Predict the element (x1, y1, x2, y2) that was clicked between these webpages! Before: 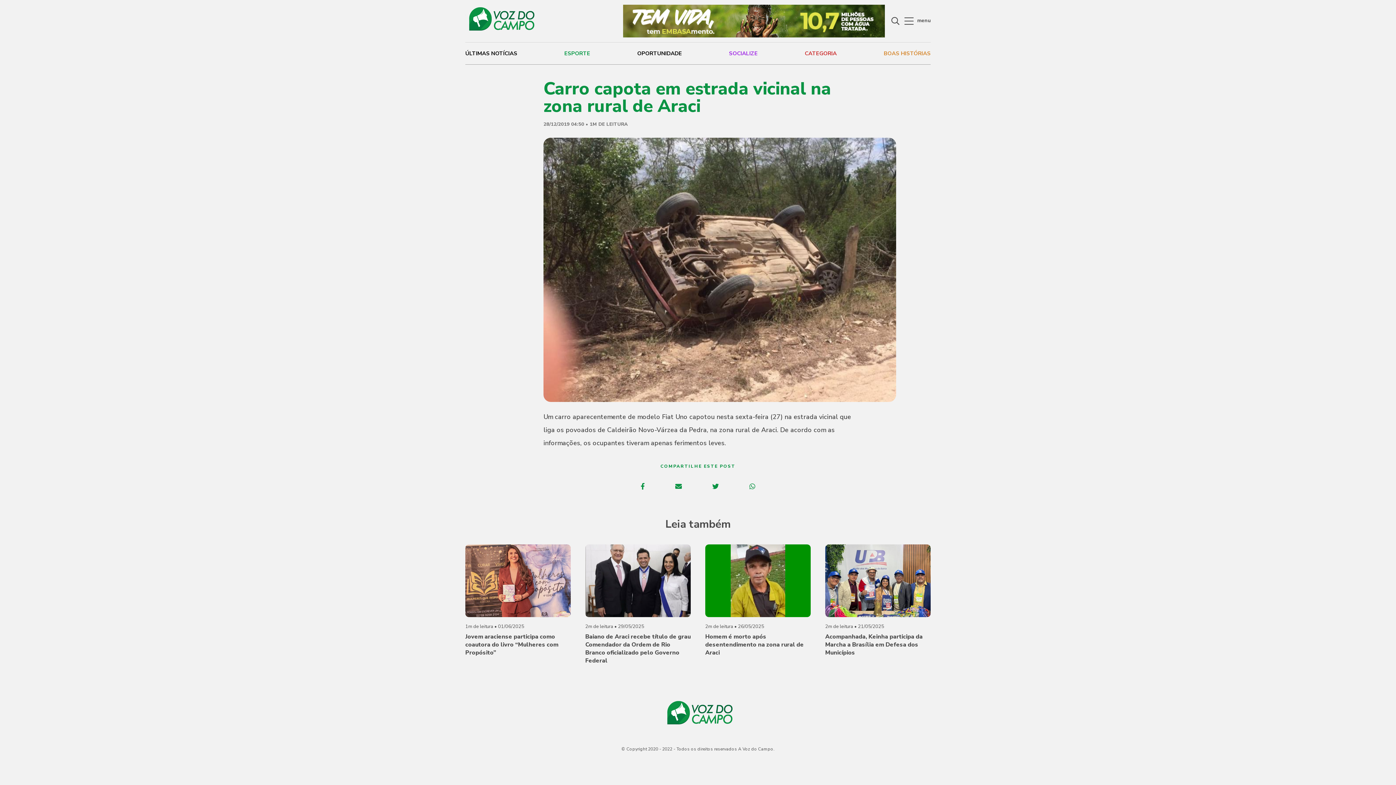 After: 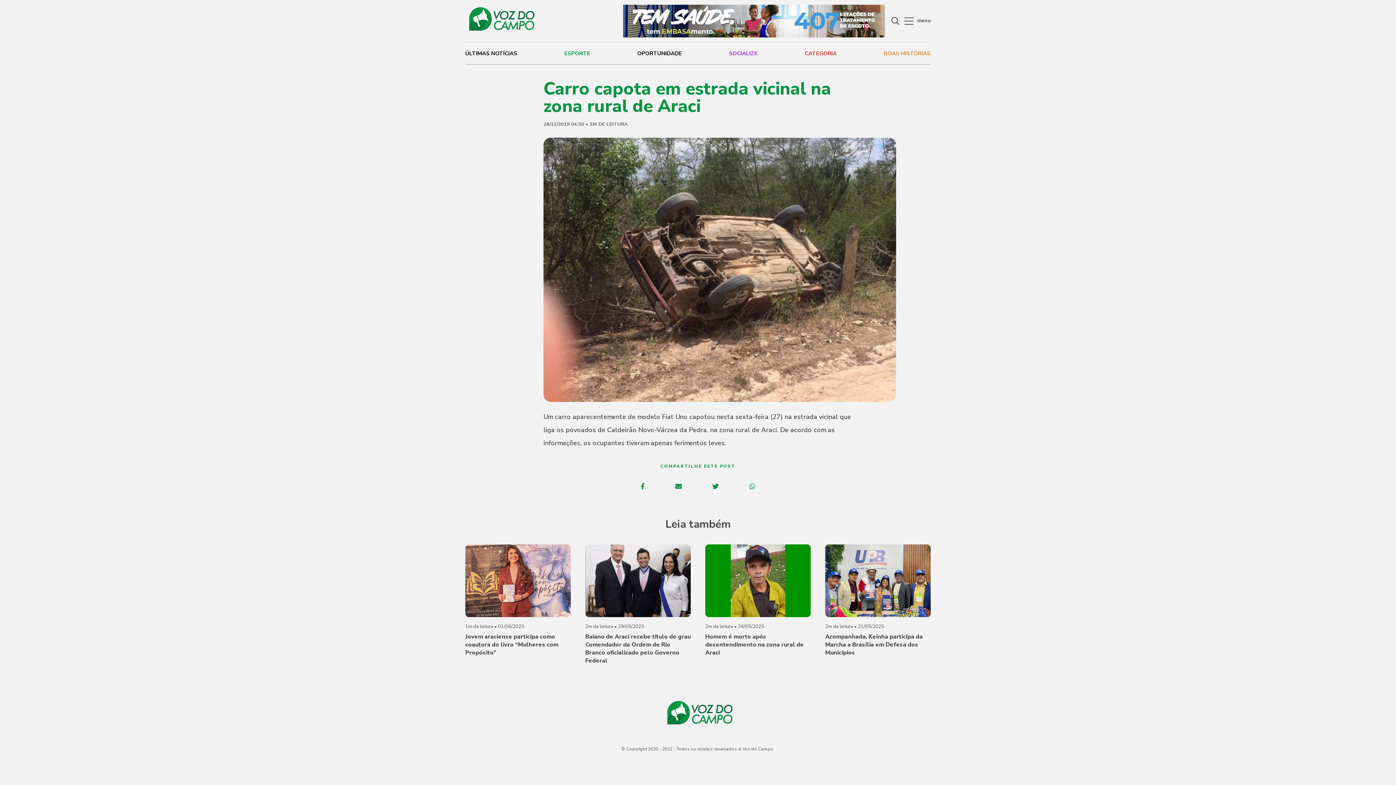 Action: bbox: (675, 483, 682, 490)